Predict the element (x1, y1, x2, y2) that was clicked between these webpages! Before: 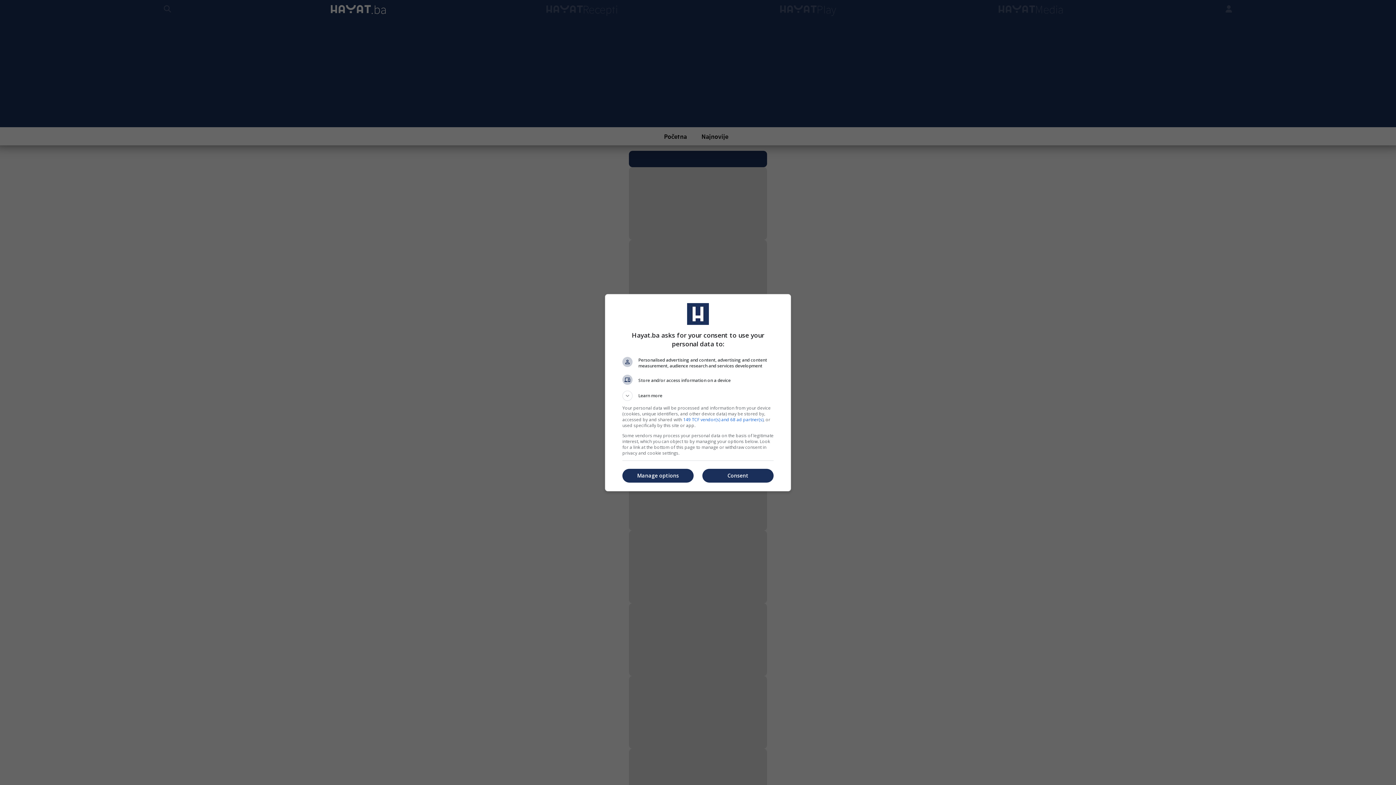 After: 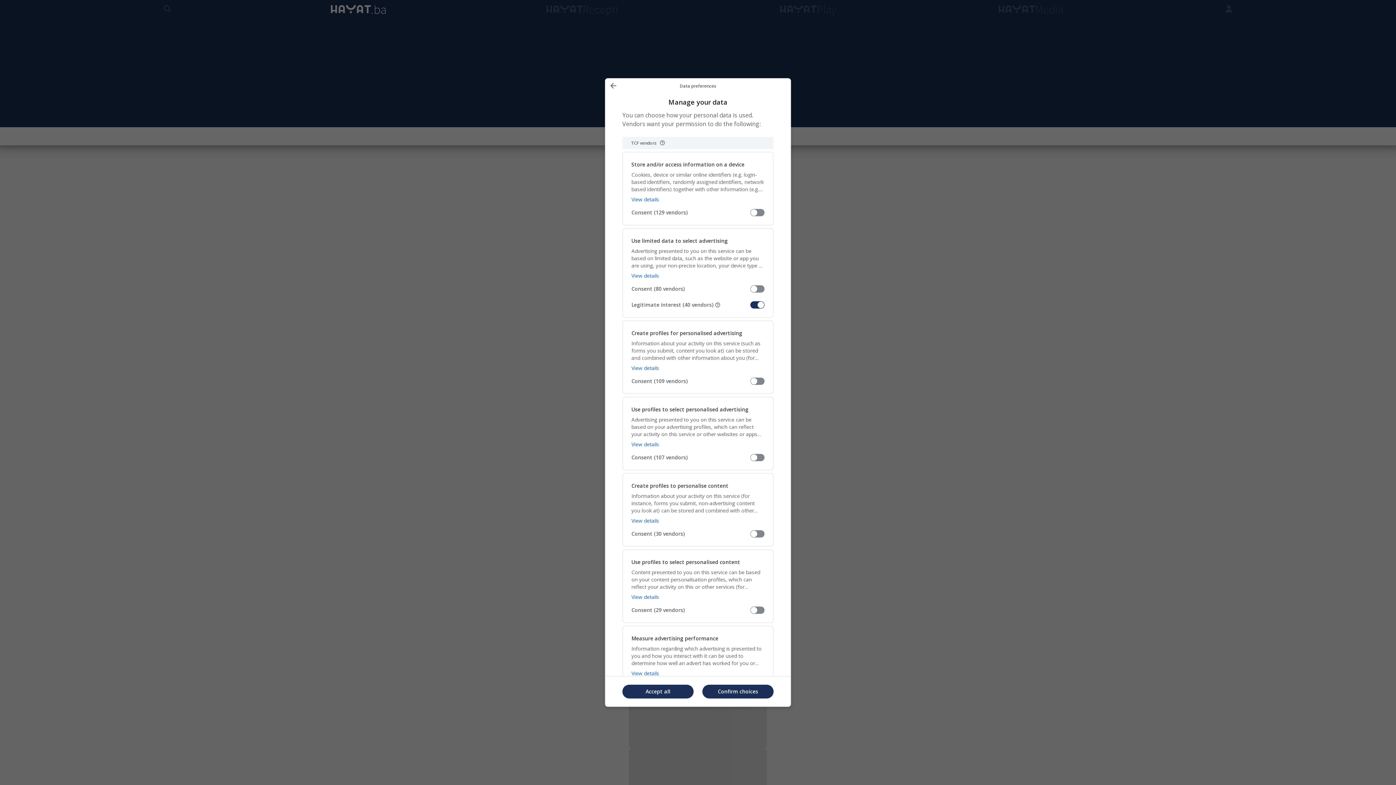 Action: label: Manage options bbox: (622, 469, 693, 482)